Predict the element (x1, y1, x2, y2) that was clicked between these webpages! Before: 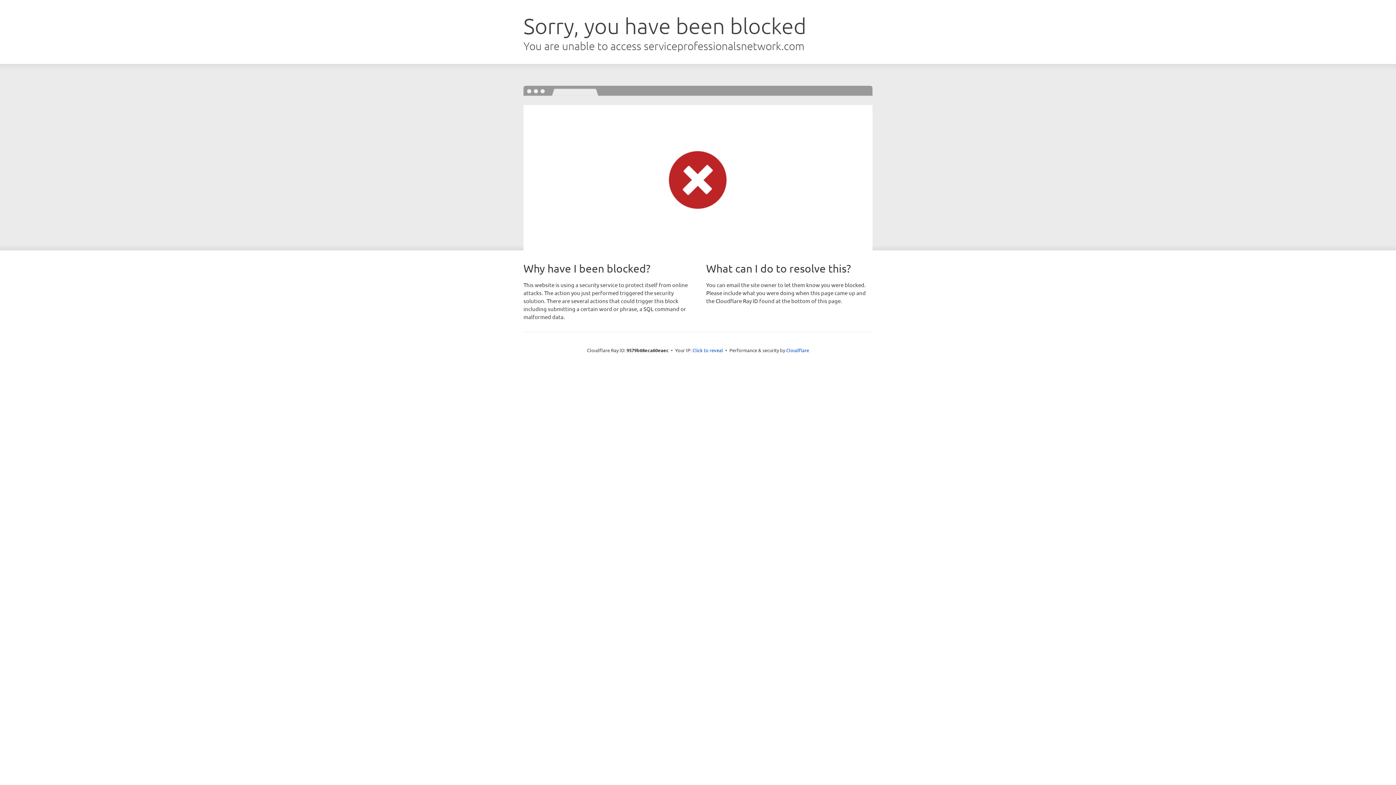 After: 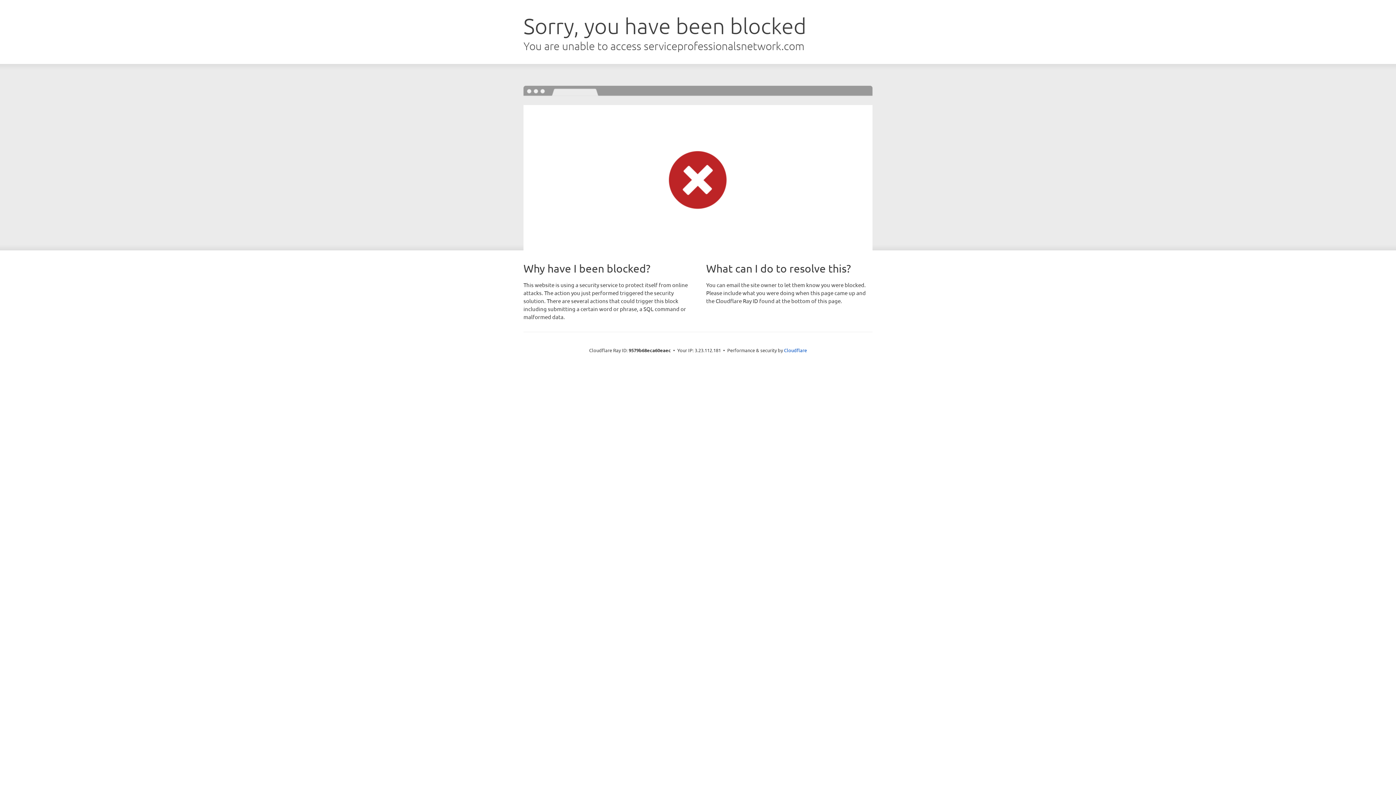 Action: bbox: (692, 346, 723, 353) label: Click to reveal